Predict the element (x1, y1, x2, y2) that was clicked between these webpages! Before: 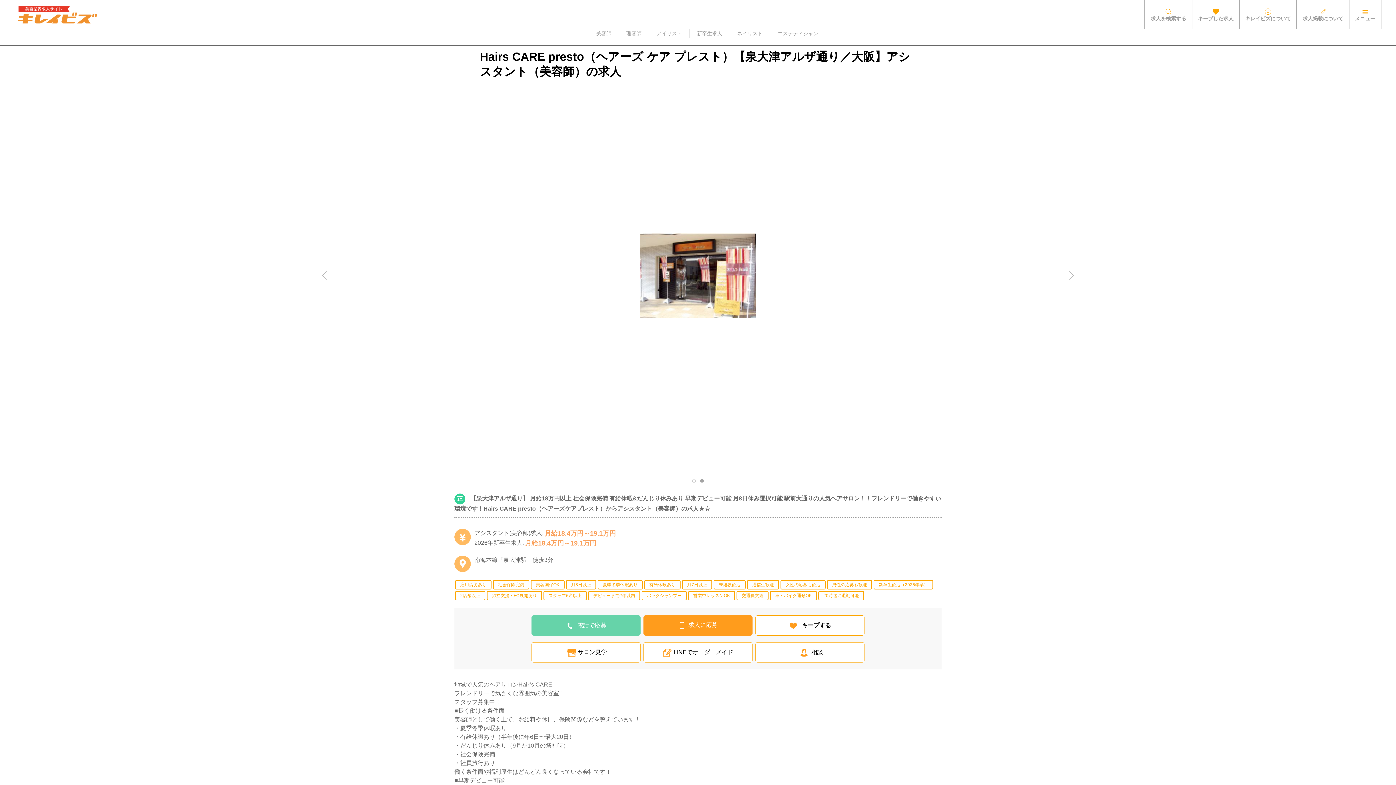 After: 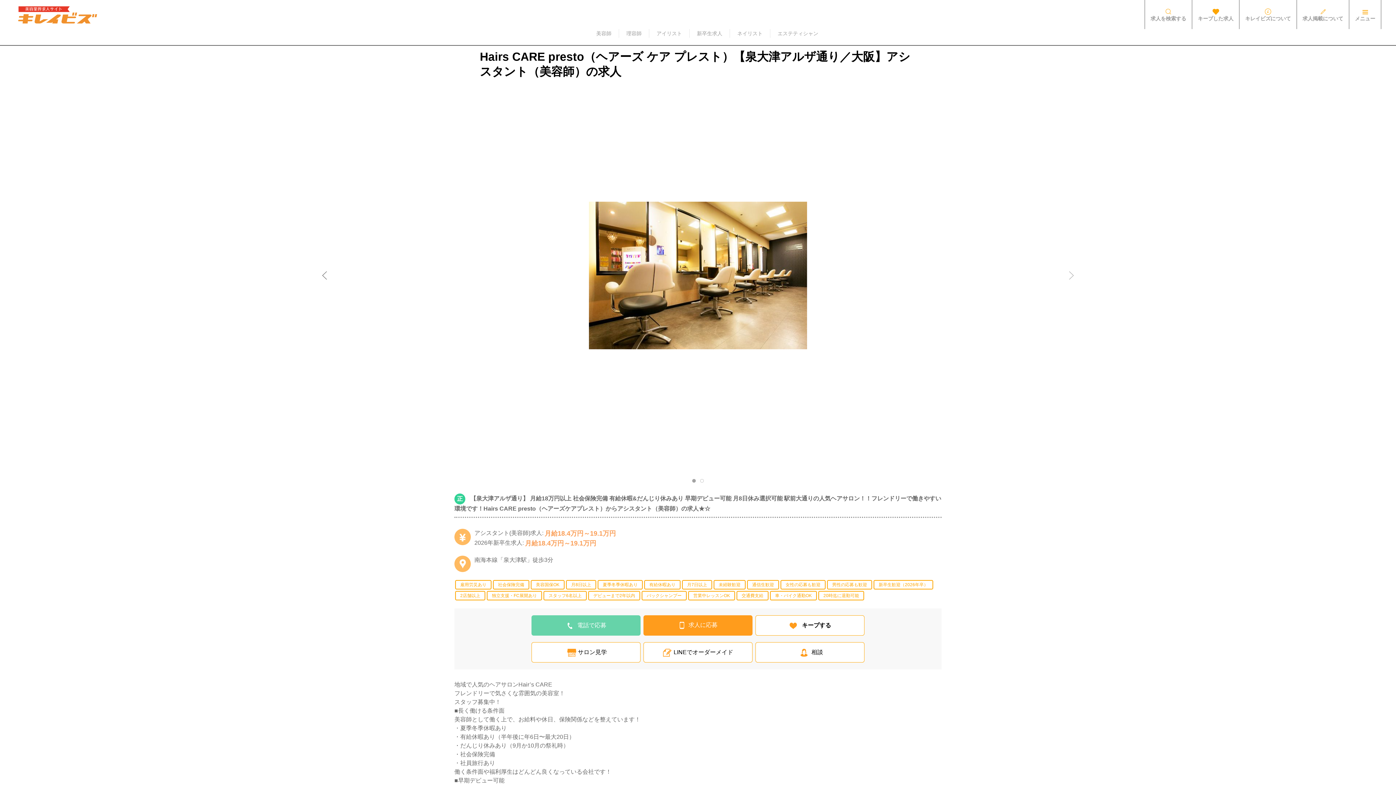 Action: bbox: (318, 269, 330, 281) label: 前の画像ページへ